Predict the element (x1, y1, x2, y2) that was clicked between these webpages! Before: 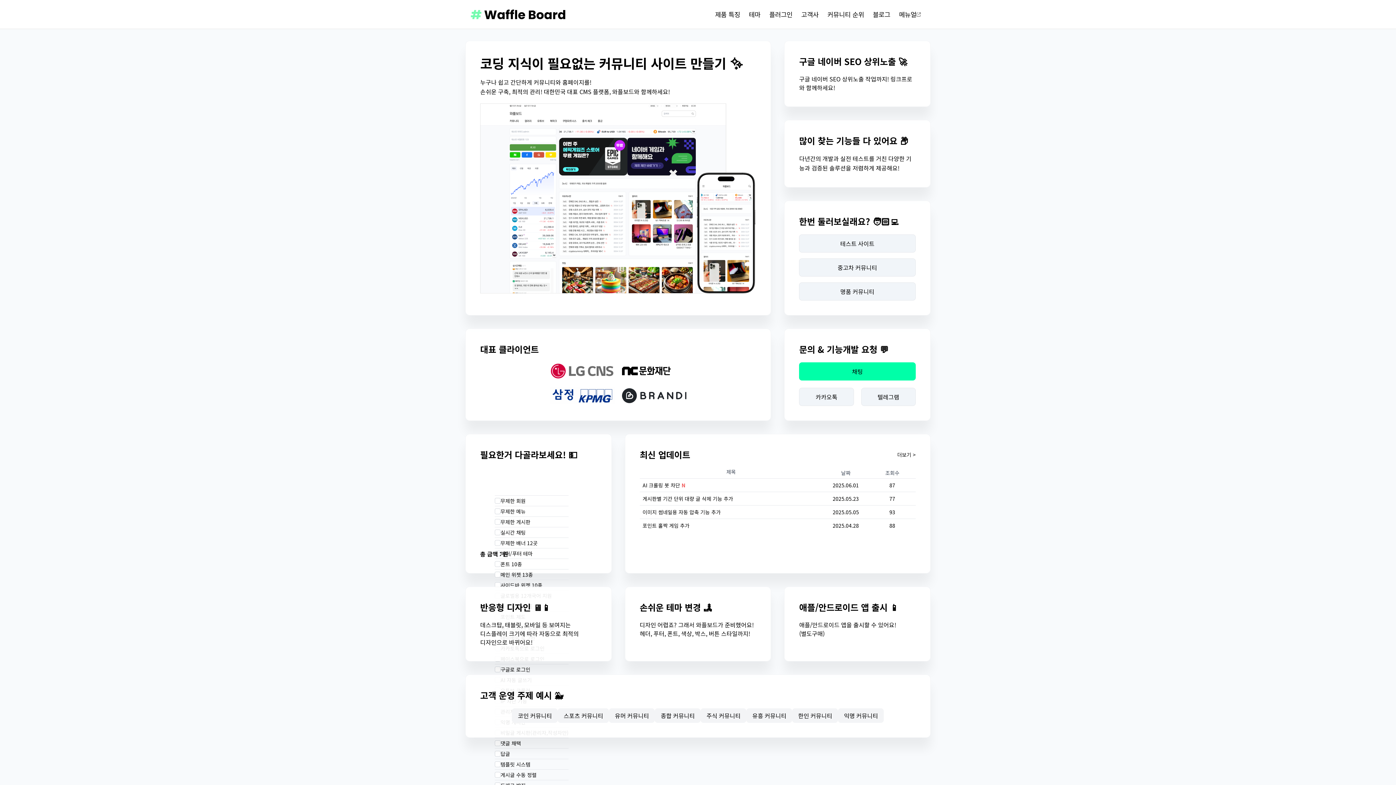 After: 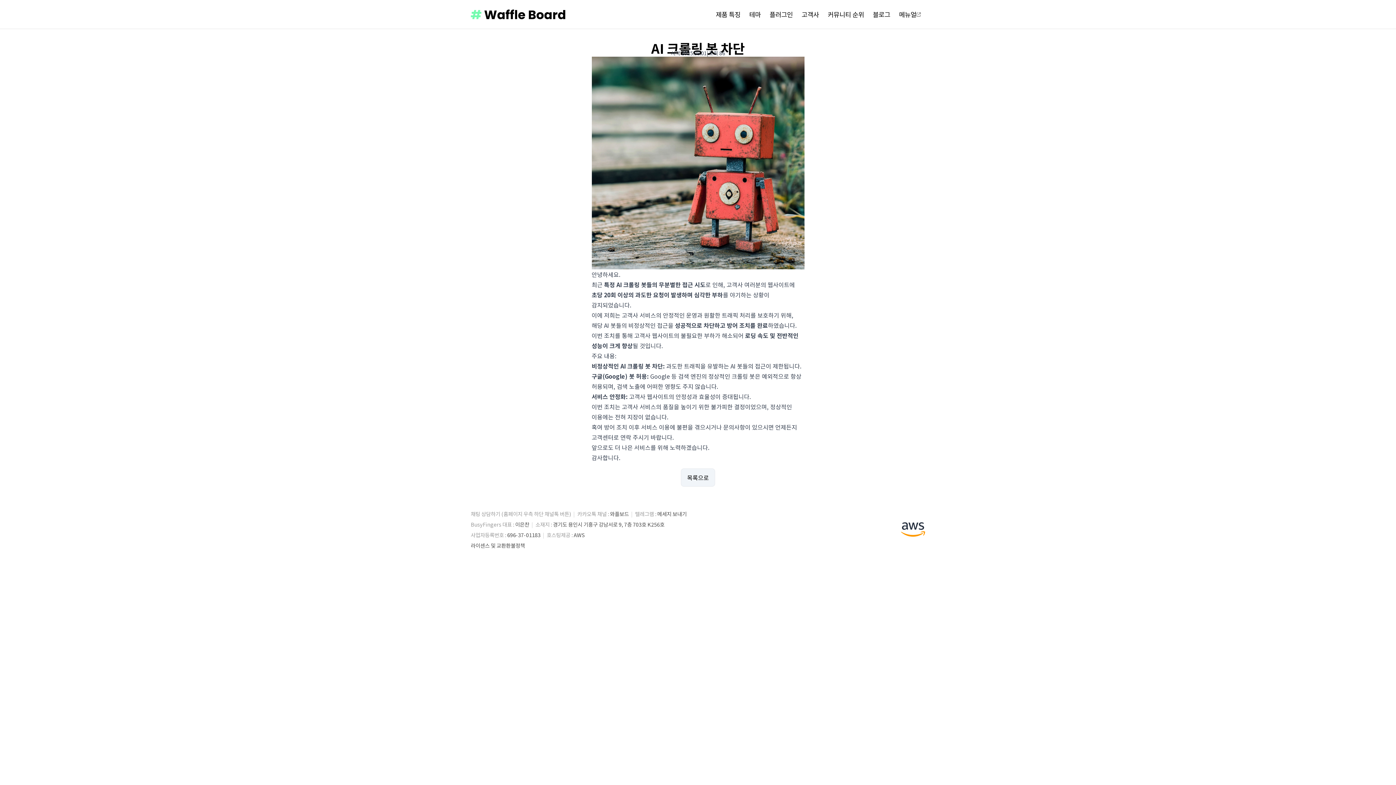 Action: bbox: (642, 481, 685, 489) label: AI 크롤링 봇 차단 N